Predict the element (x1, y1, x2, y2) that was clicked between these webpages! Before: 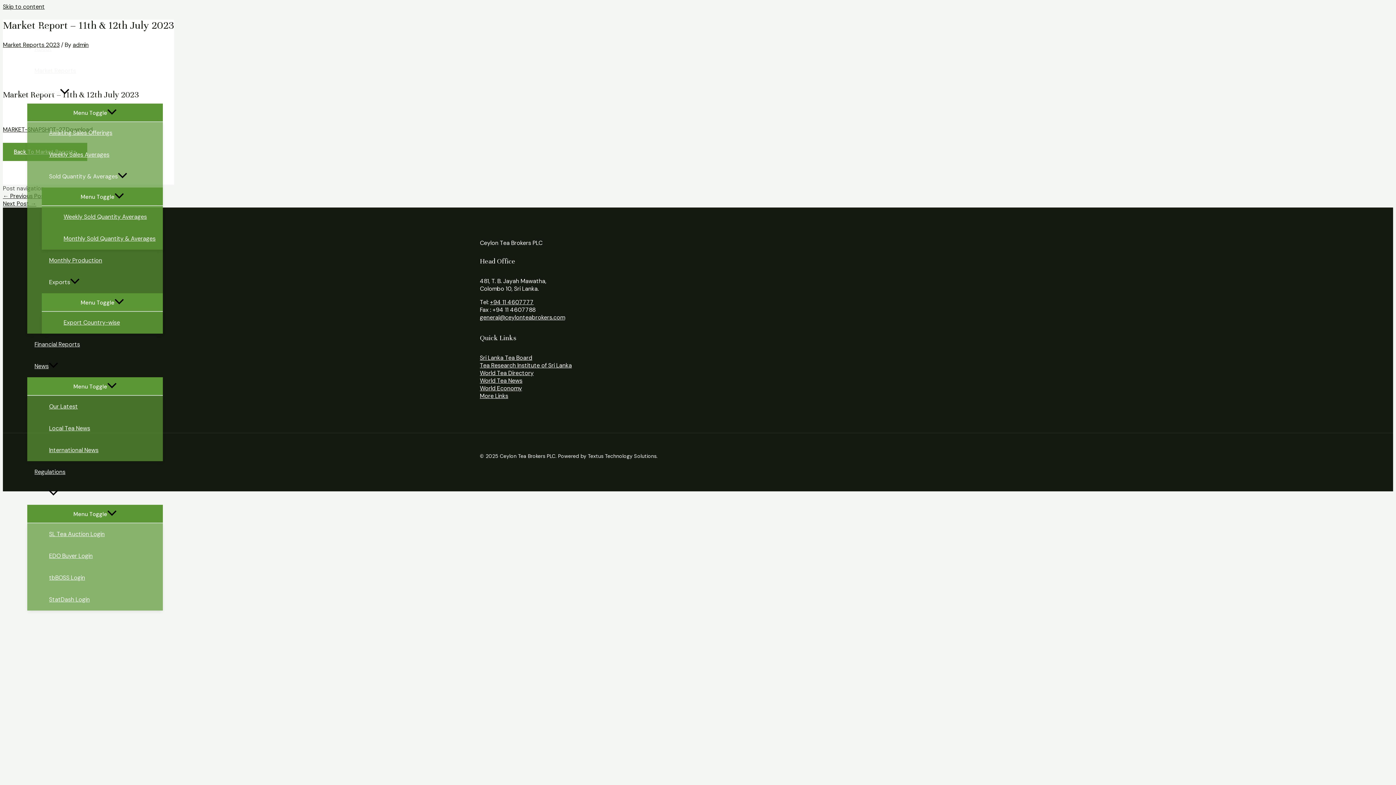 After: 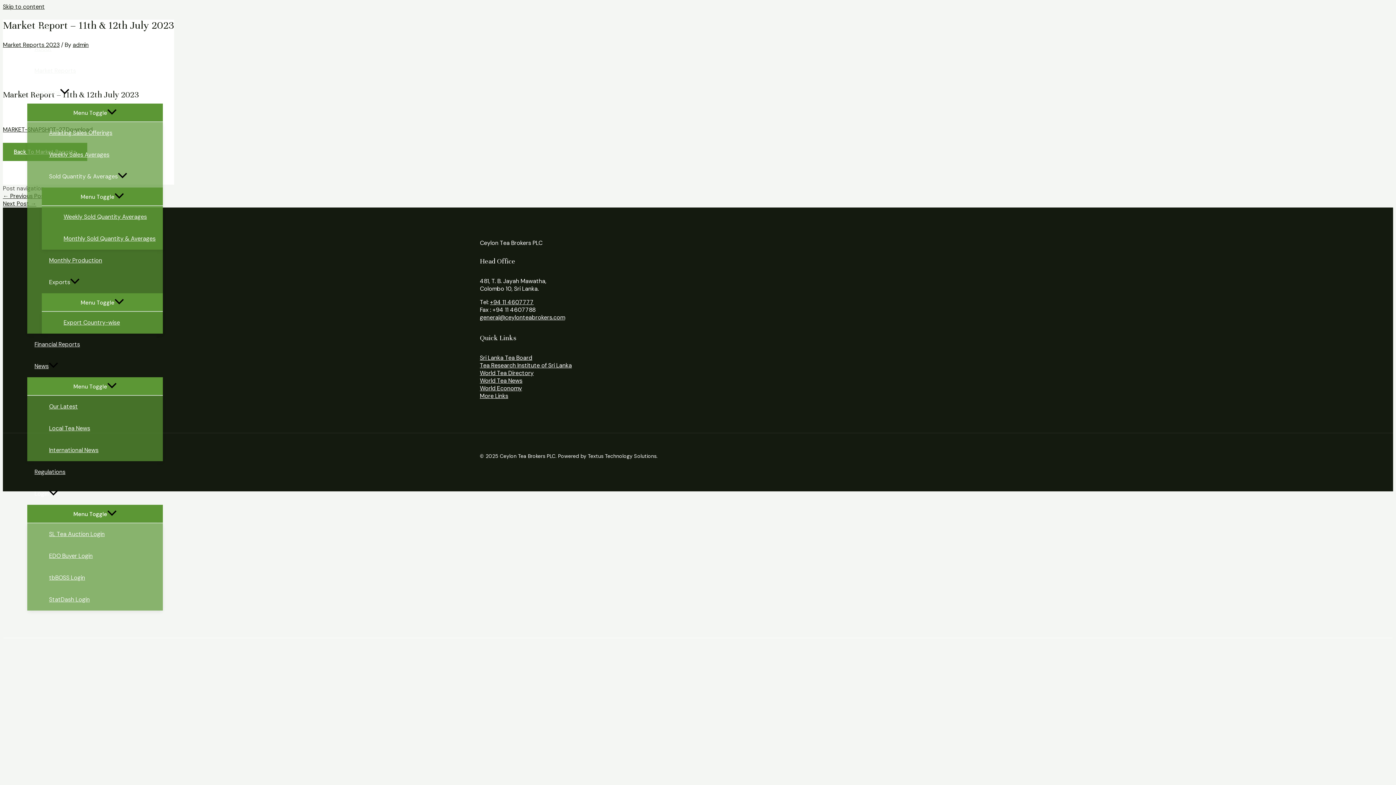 Action: label: Login bbox: (27, 483, 162, 505)